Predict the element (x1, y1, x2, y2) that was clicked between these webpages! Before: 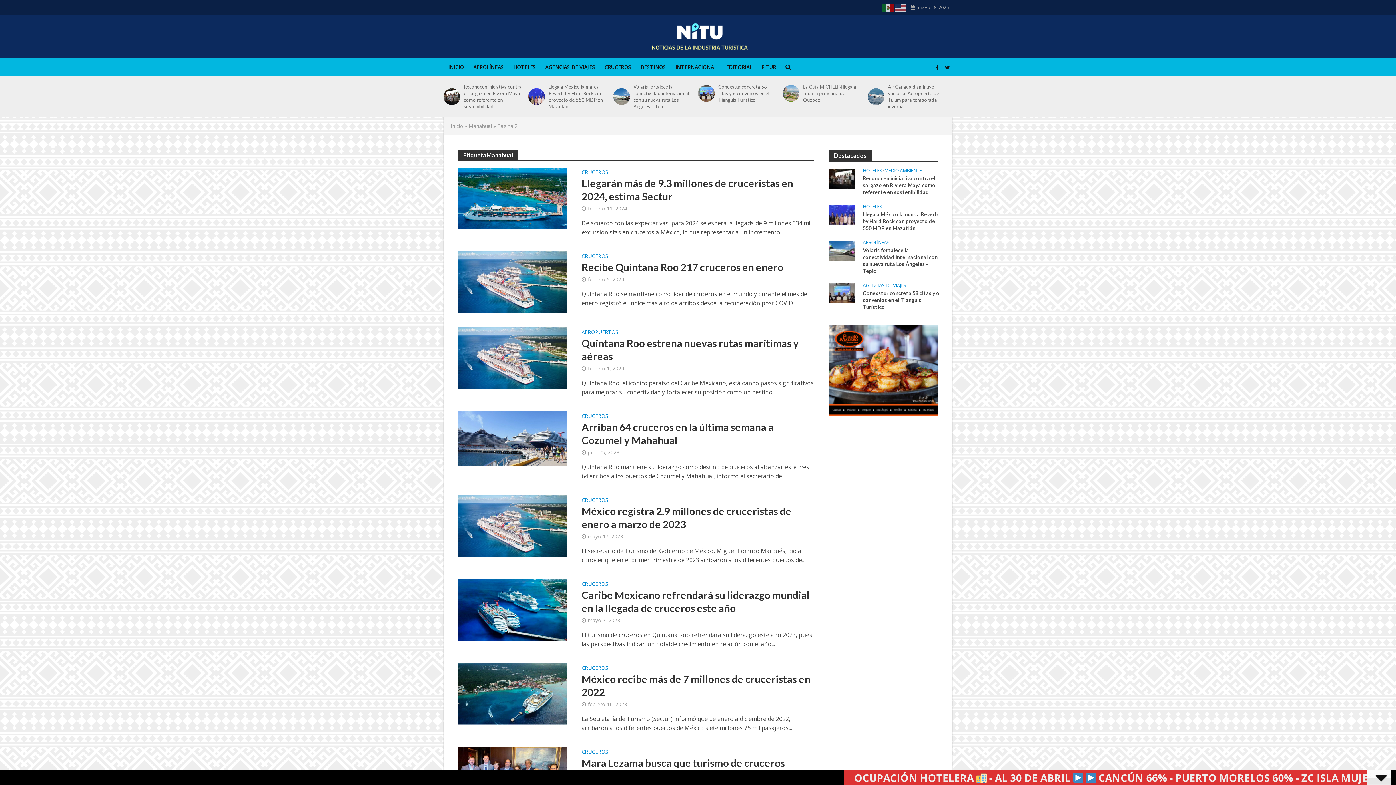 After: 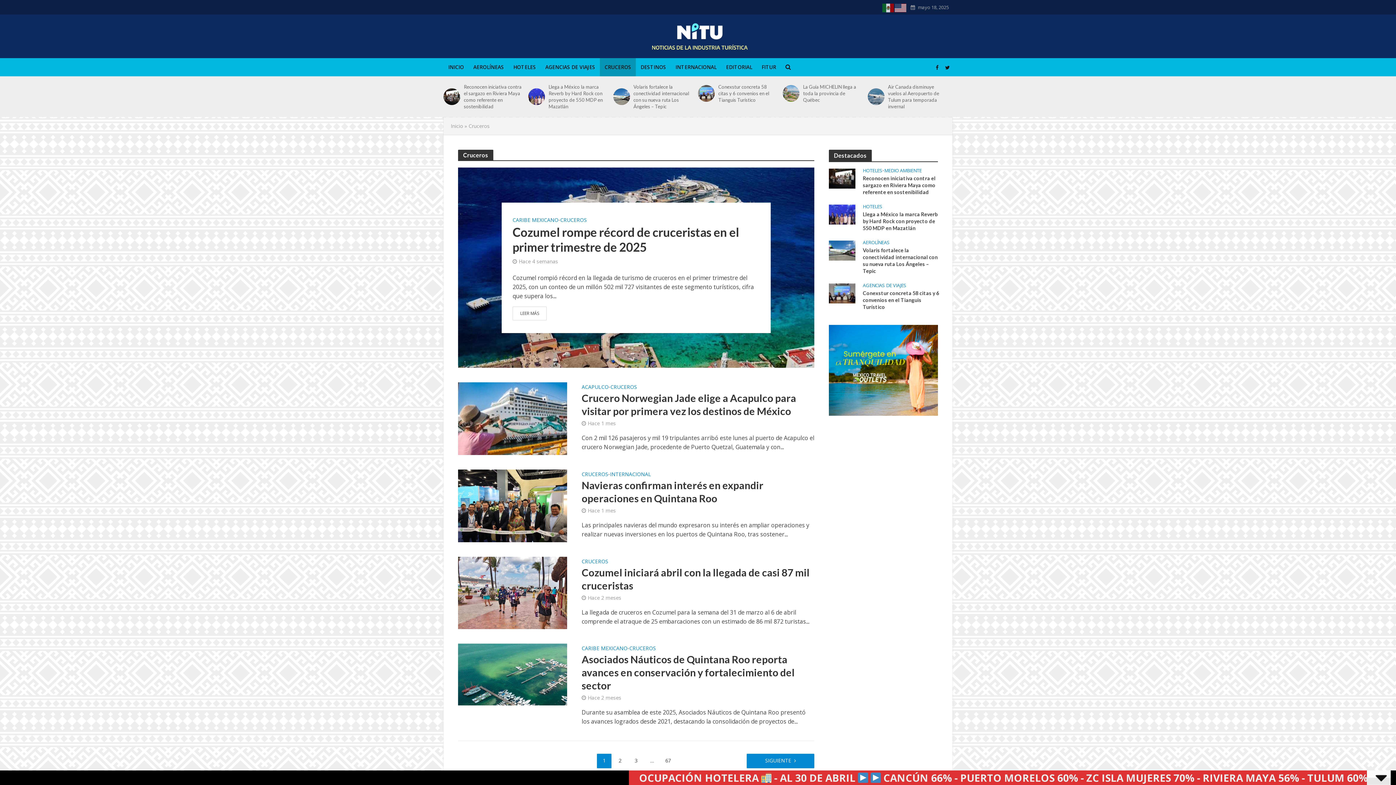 Action: bbox: (600, 58, 636, 76) label: CRUCEROS